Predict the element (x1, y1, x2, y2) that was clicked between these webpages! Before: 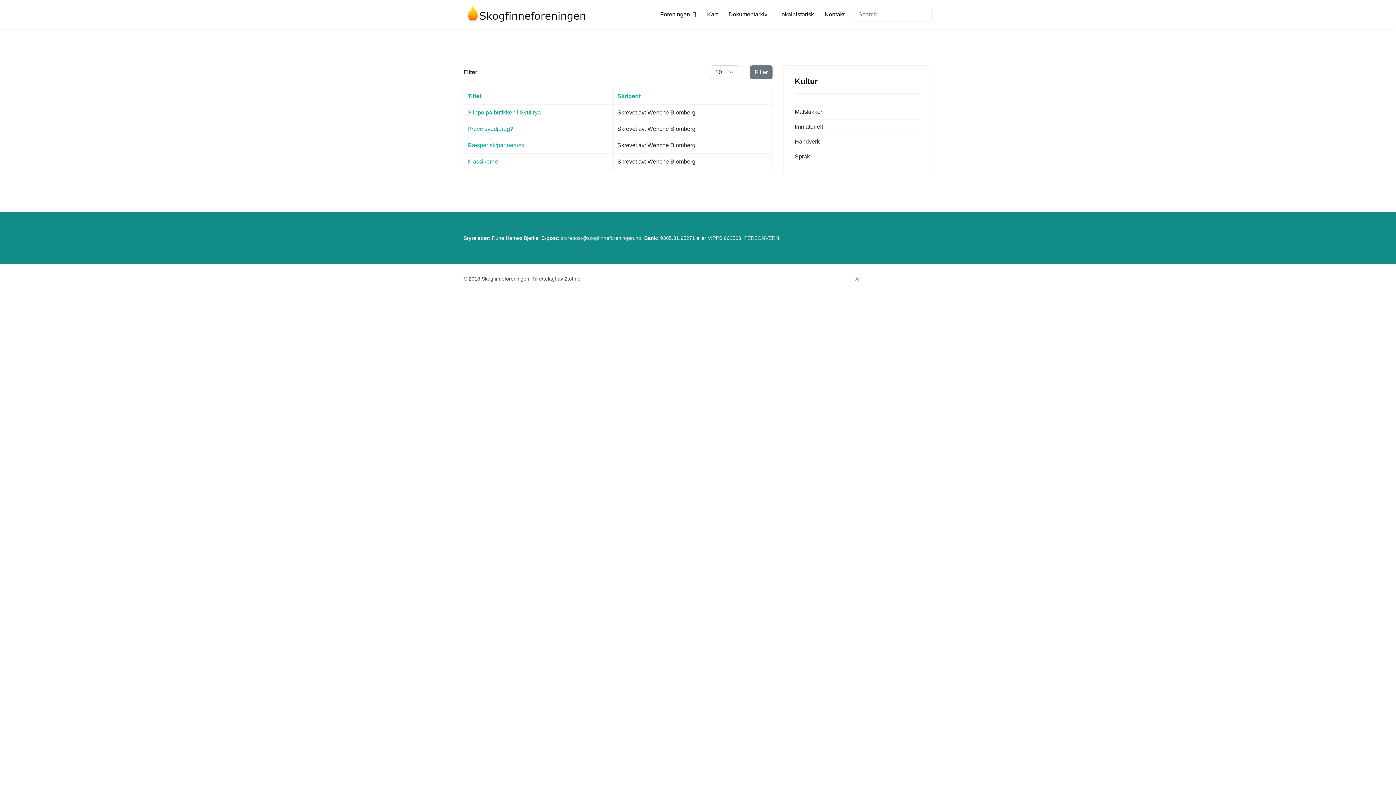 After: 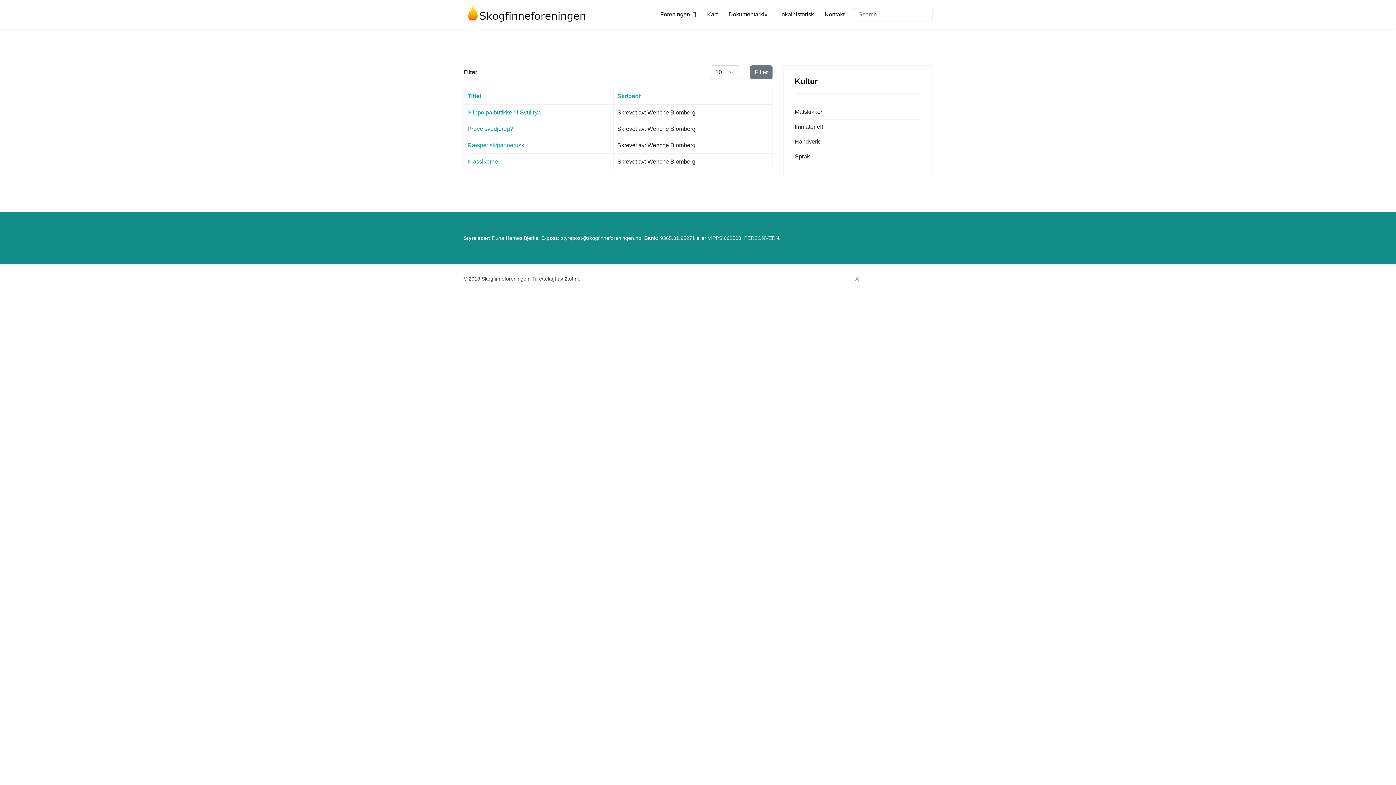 Action: label: styrepost@skogfinneforeningen.no bbox: (561, 235, 641, 241)